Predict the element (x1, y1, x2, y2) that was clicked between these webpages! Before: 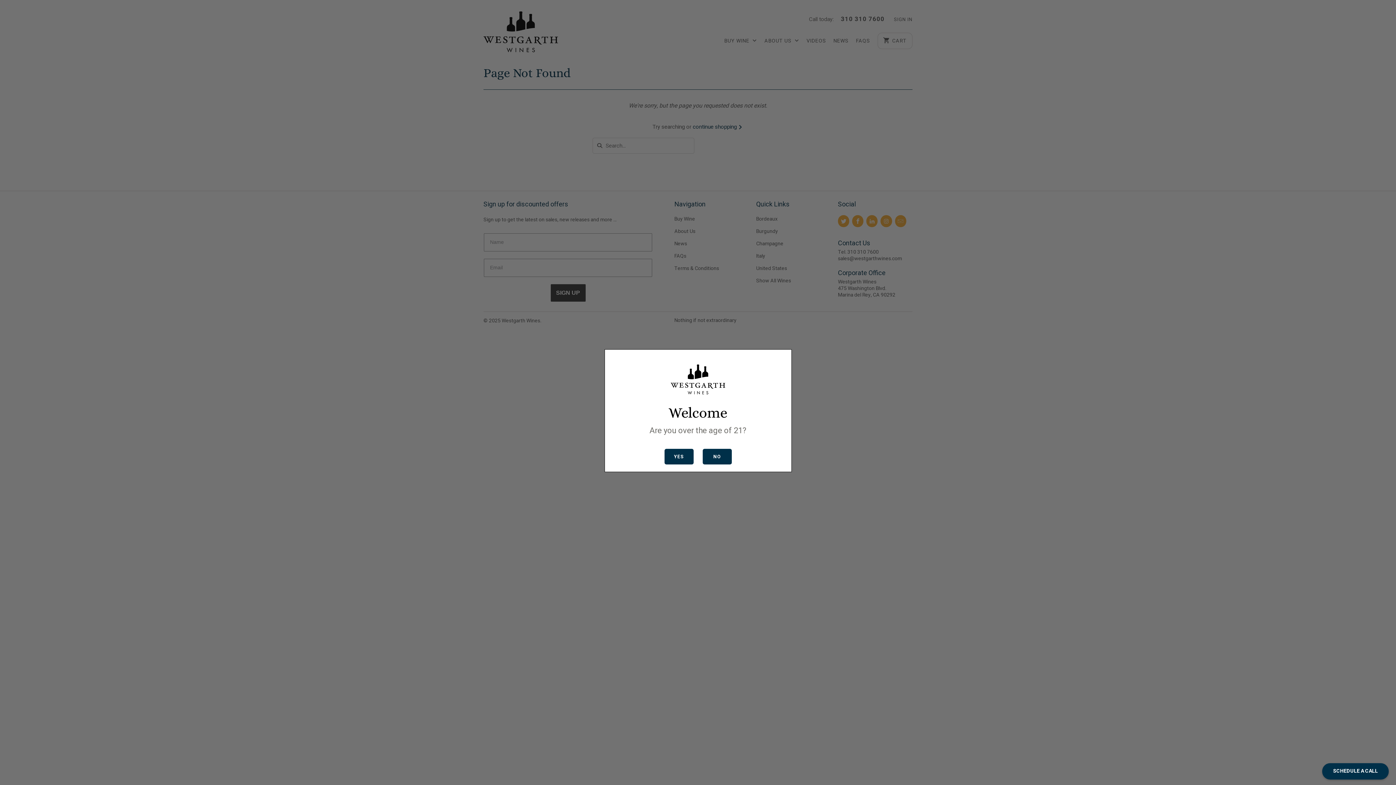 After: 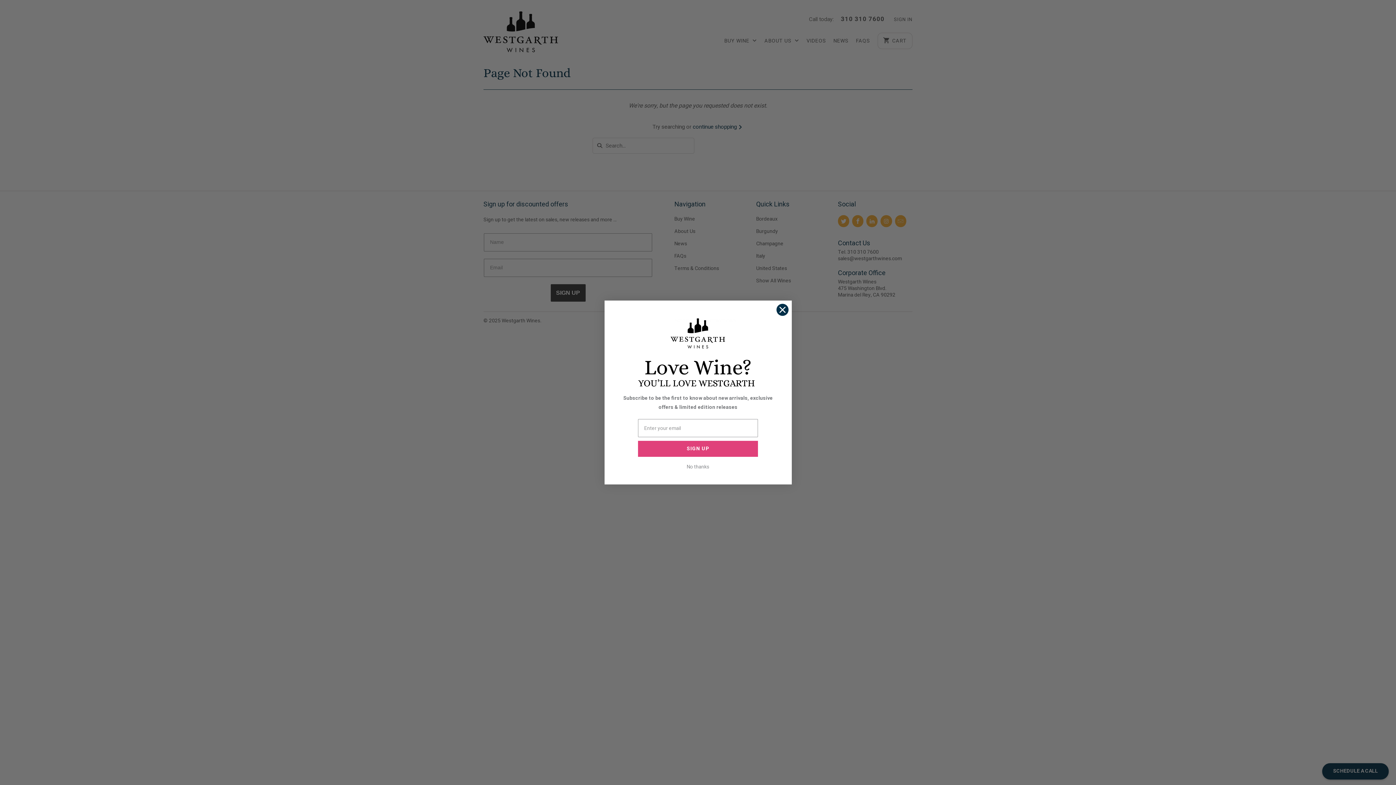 Action: label: YES bbox: (664, 449, 693, 464)